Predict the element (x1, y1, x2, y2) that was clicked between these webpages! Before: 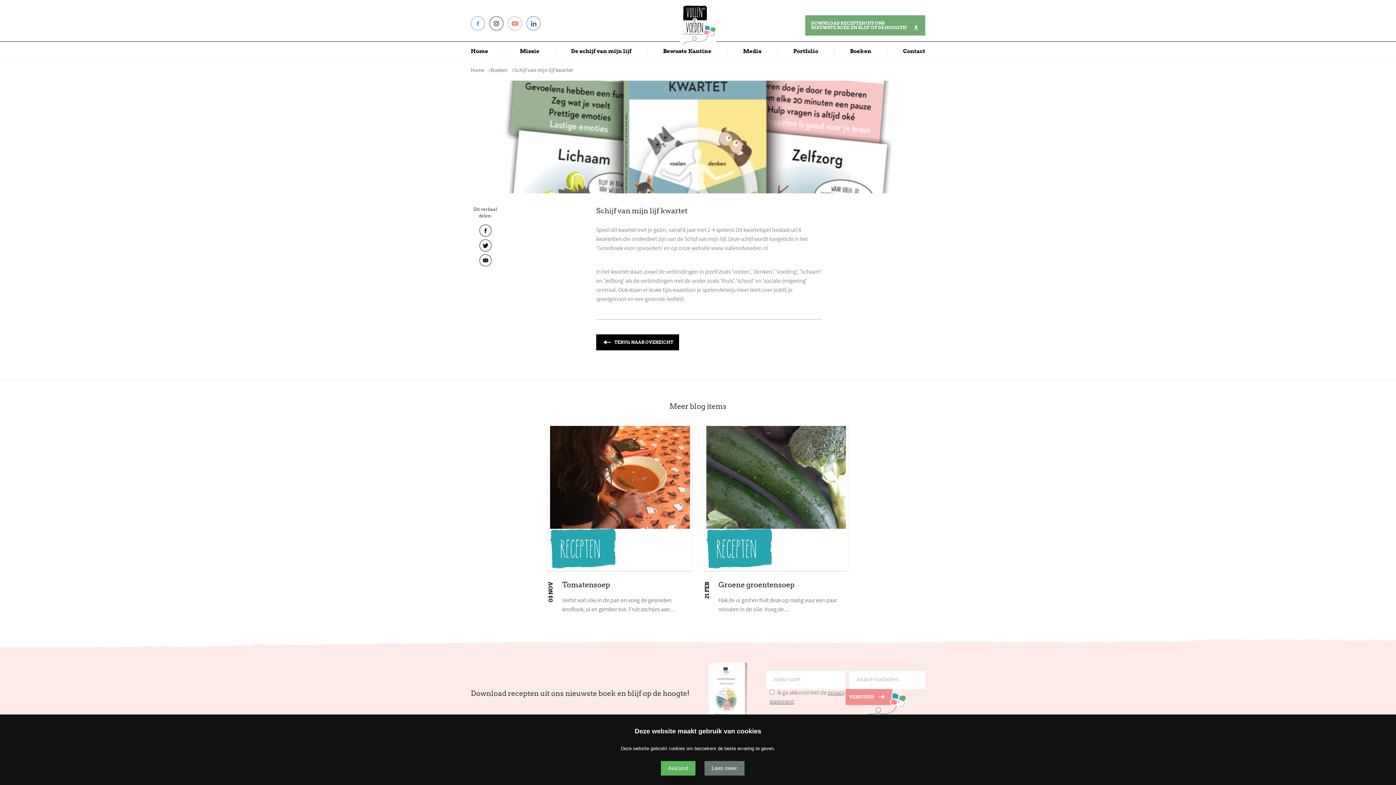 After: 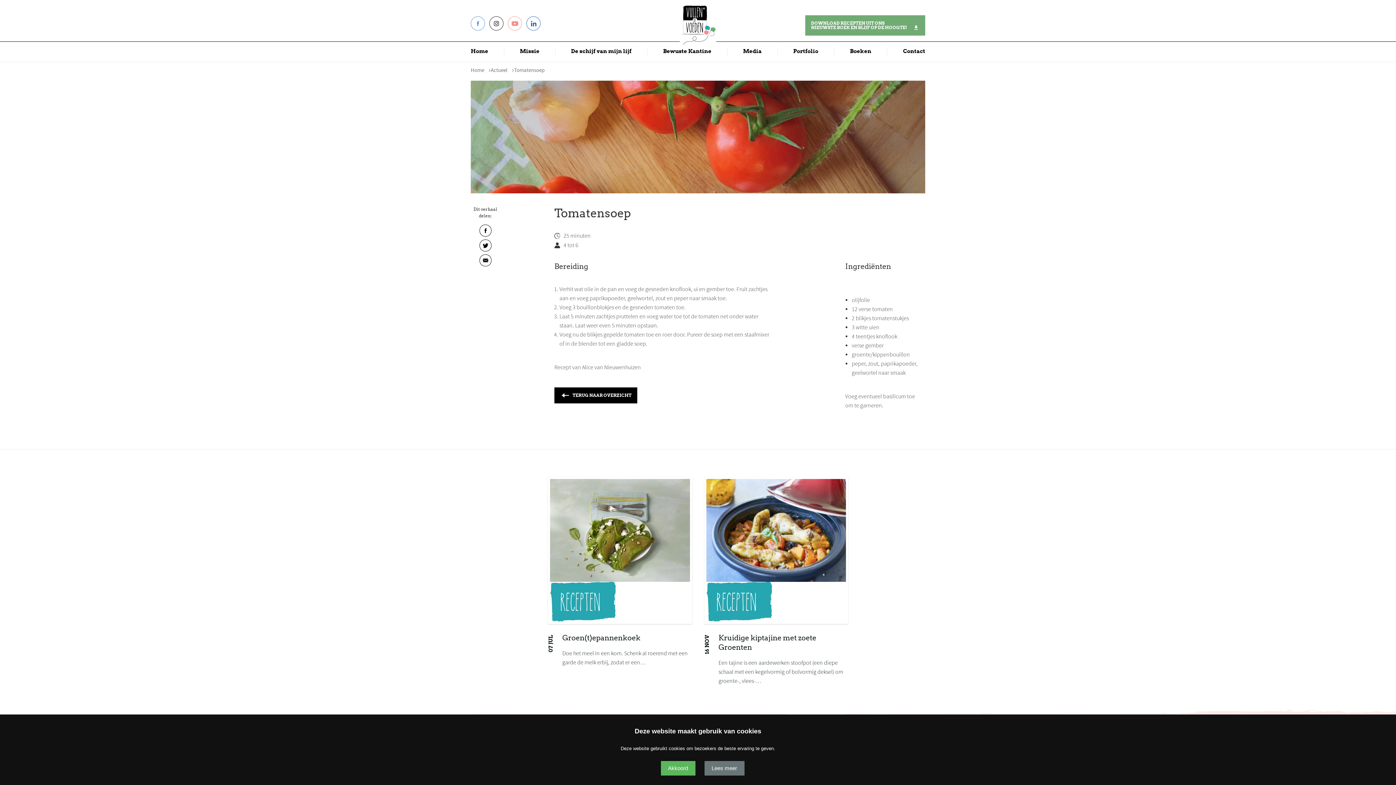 Action: bbox: (547, 424, 692, 615) label: Recepten
03 NOV
Tomatensoep

Verhit wat olie in de pan en voeg de gesneden knoflook, ui en gember toe. Fruit zachtjes aan…